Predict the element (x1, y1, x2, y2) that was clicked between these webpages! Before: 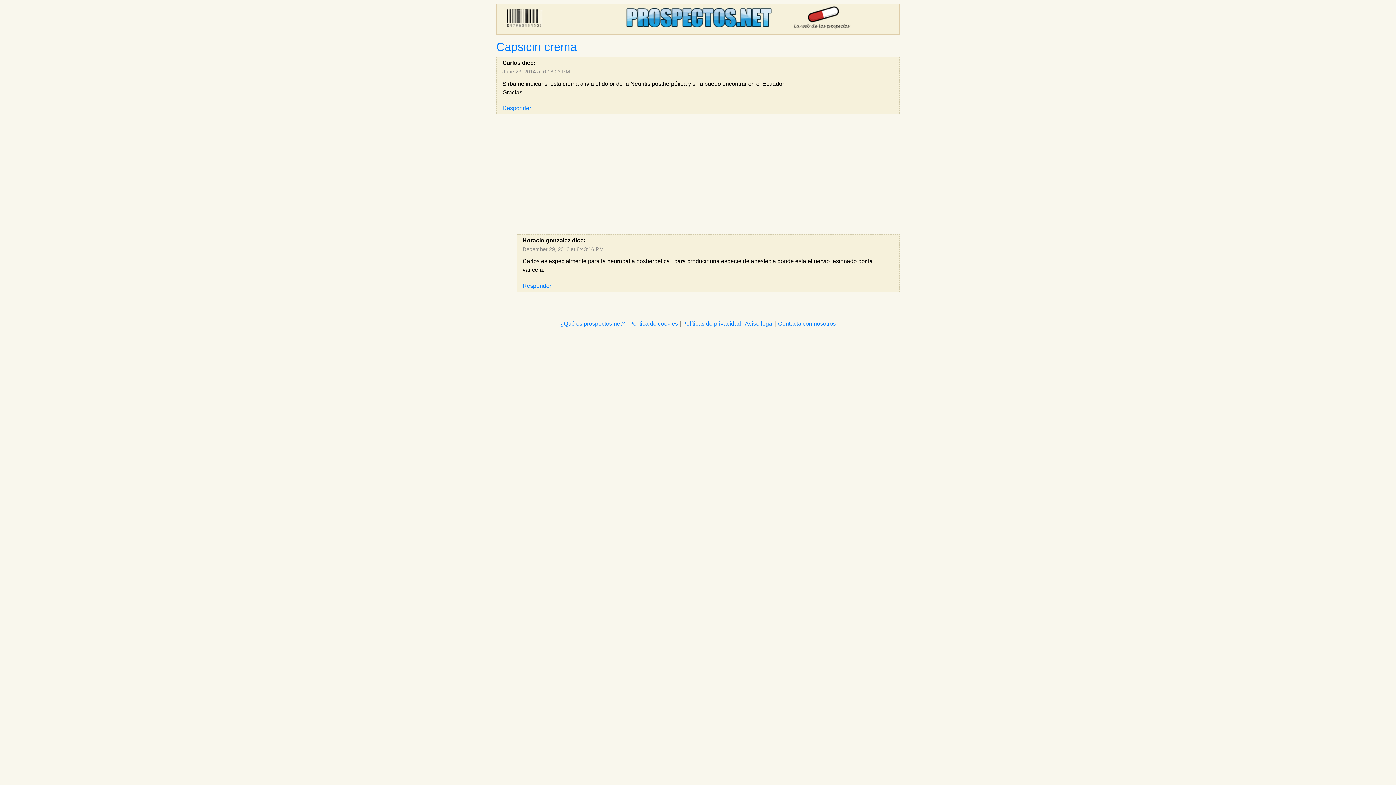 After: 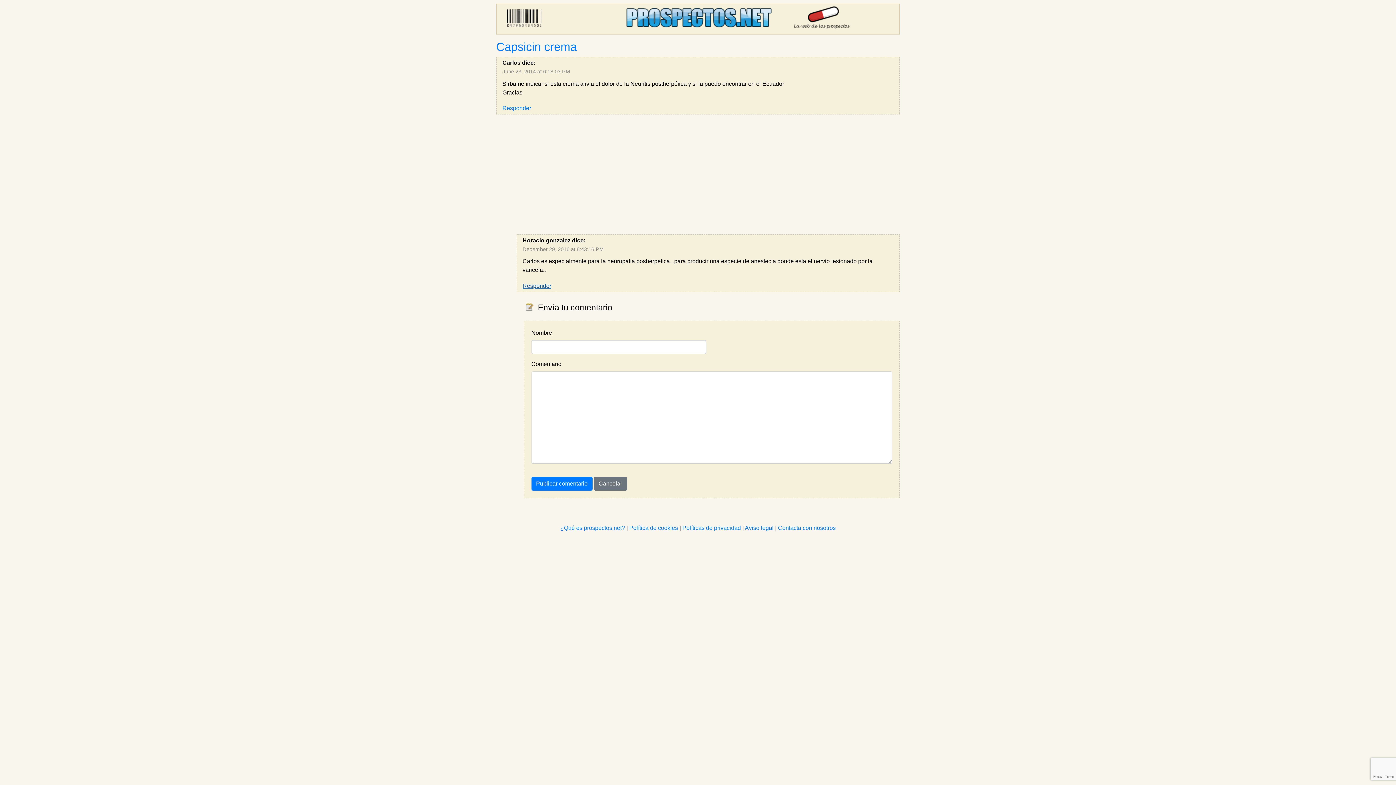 Action: label: Responder bbox: (522, 282, 551, 288)